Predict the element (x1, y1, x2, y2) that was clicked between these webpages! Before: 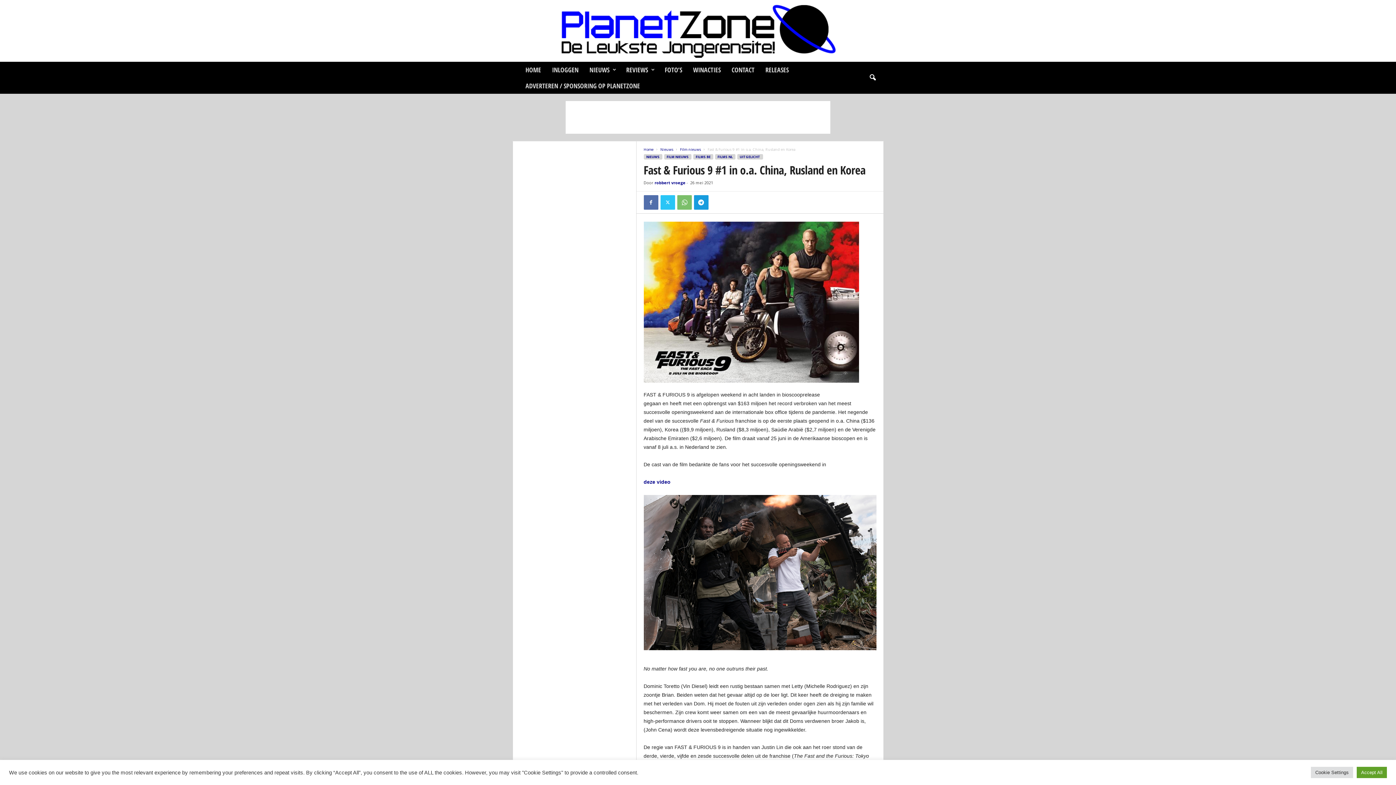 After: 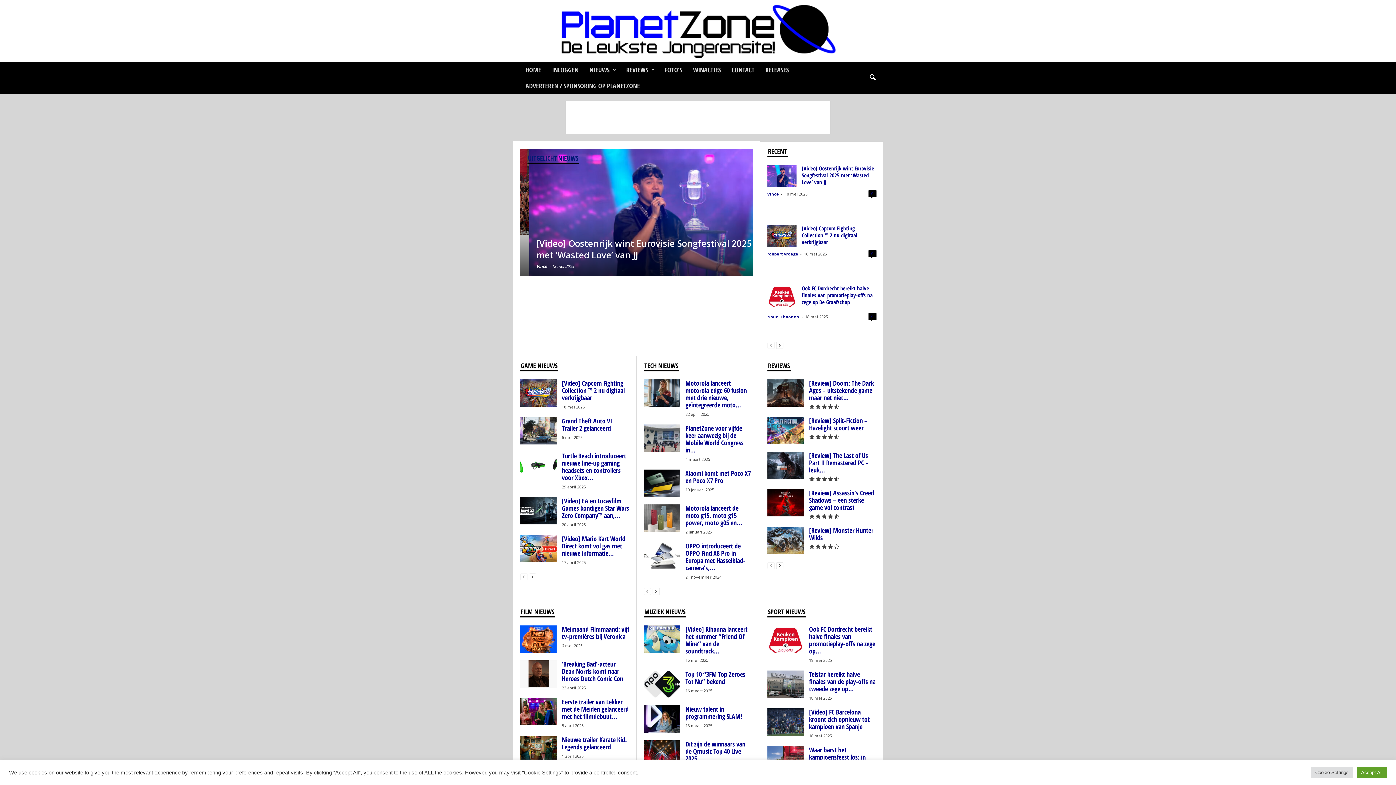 Action: label: HOME bbox: (520, 61, 546, 77)